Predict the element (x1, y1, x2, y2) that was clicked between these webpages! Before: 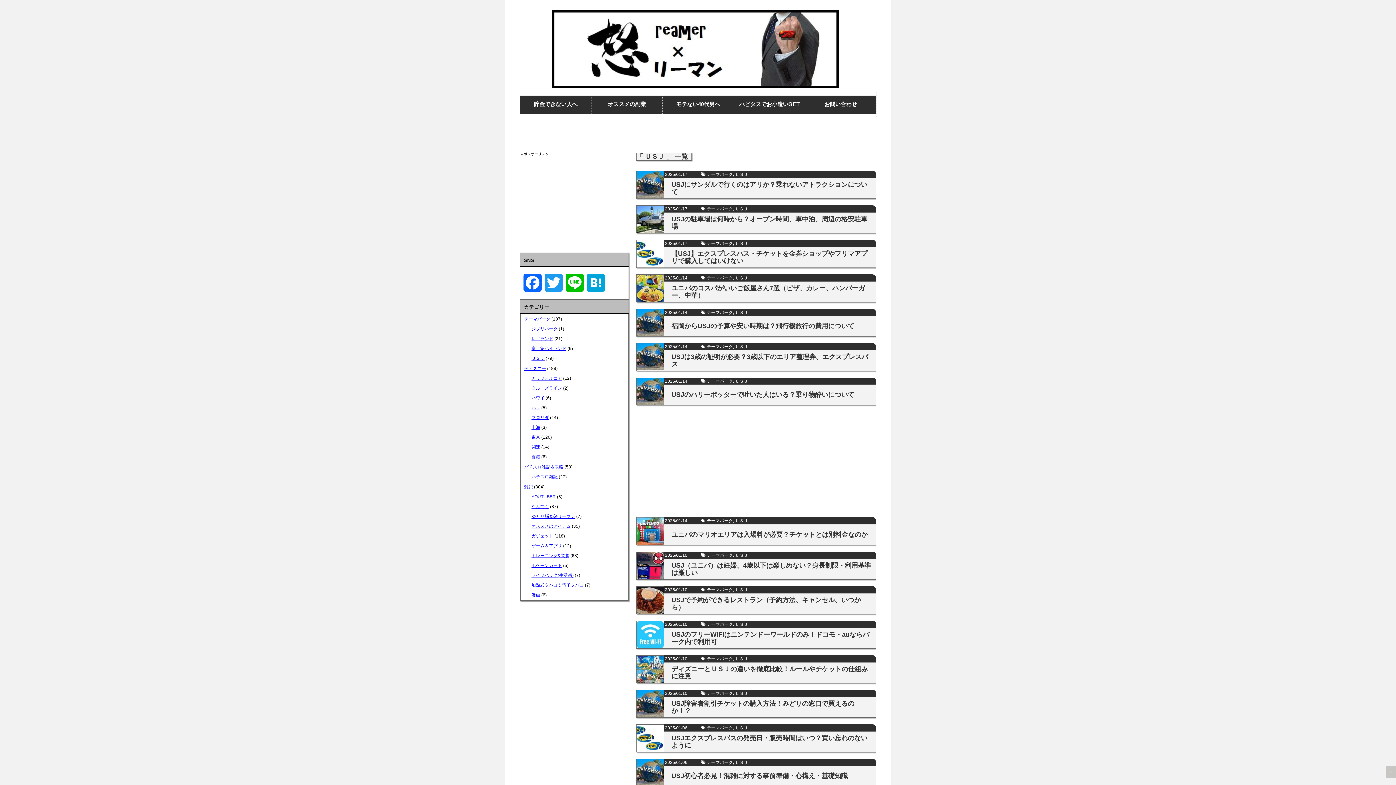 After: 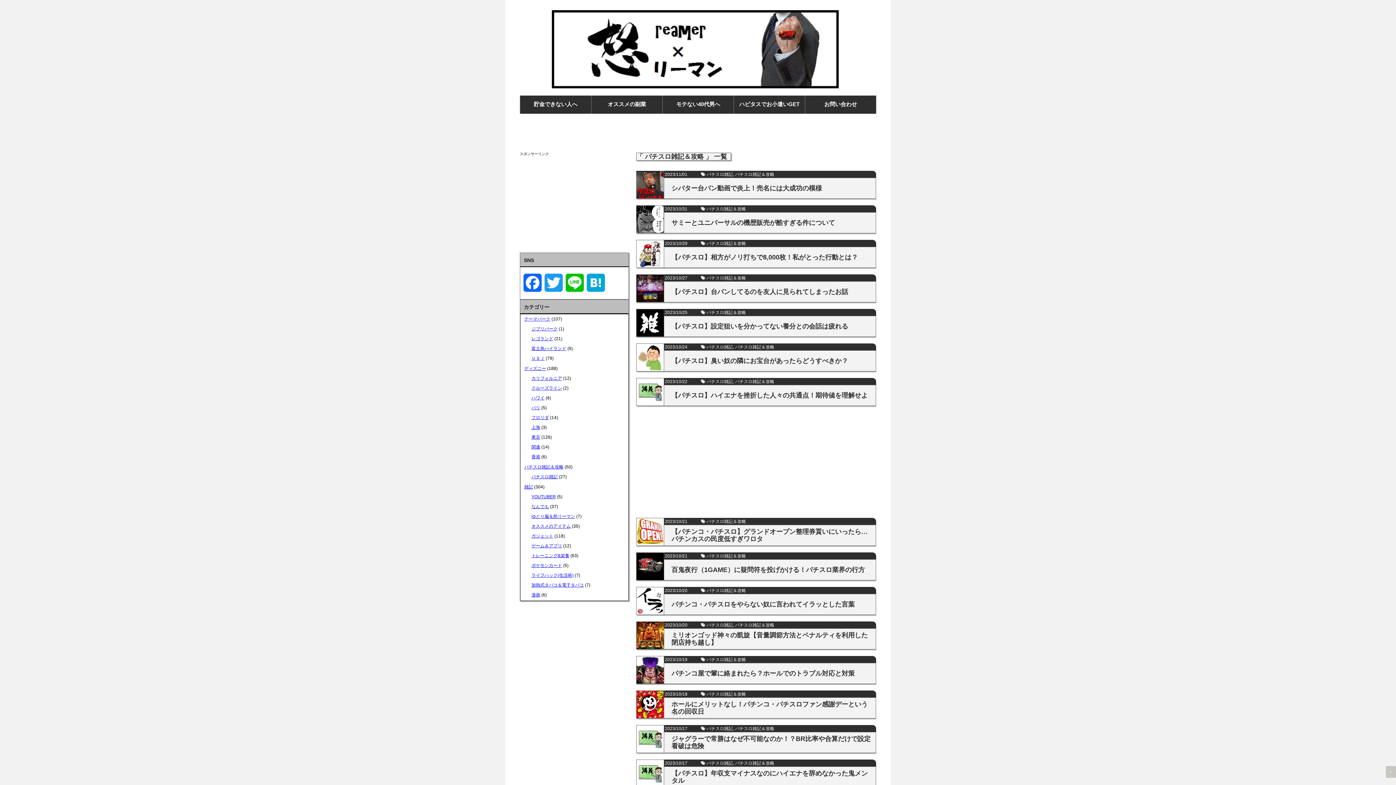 Action: bbox: (524, 464, 563, 469) label: パチスロ雑記＆攻略